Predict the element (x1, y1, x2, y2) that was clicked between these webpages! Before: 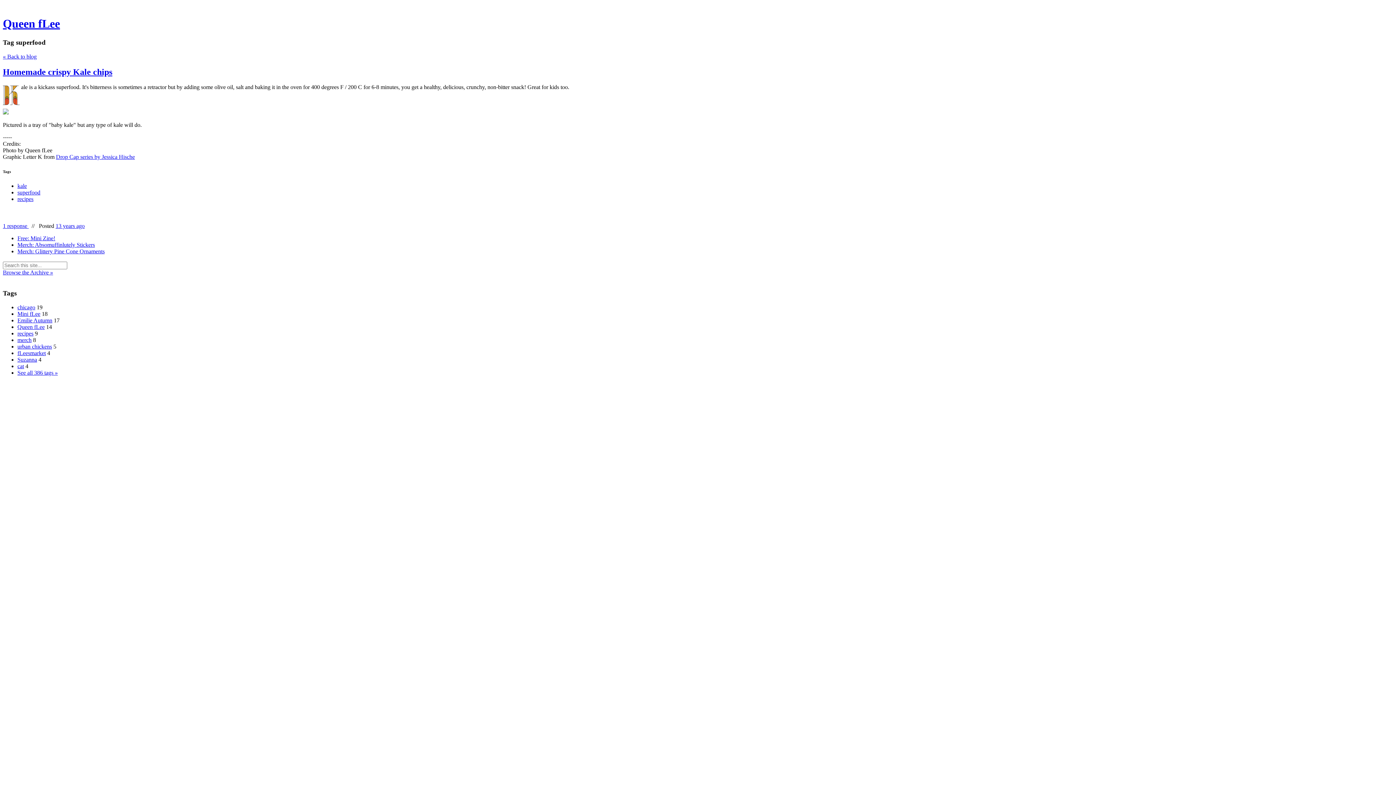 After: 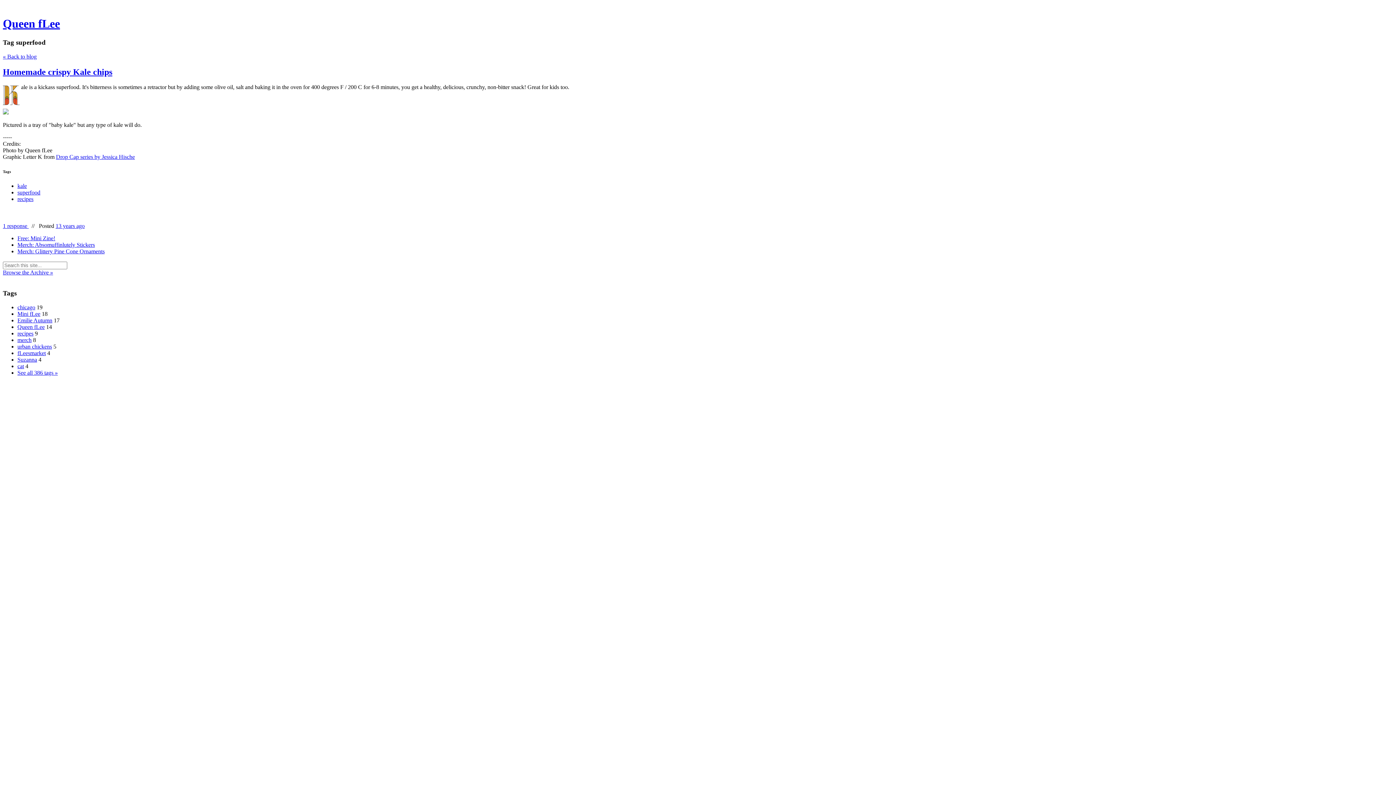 Action: bbox: (17, 189, 40, 195) label: superfood